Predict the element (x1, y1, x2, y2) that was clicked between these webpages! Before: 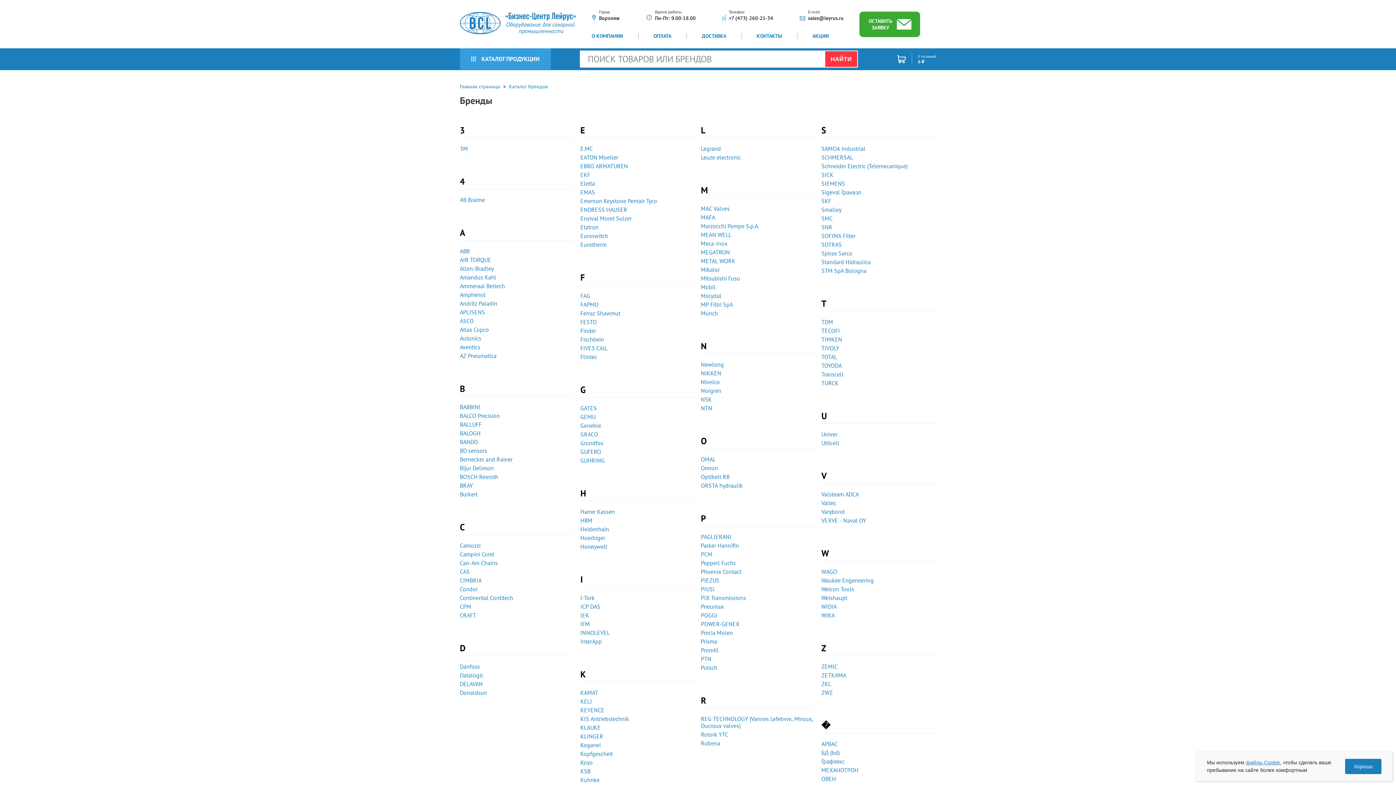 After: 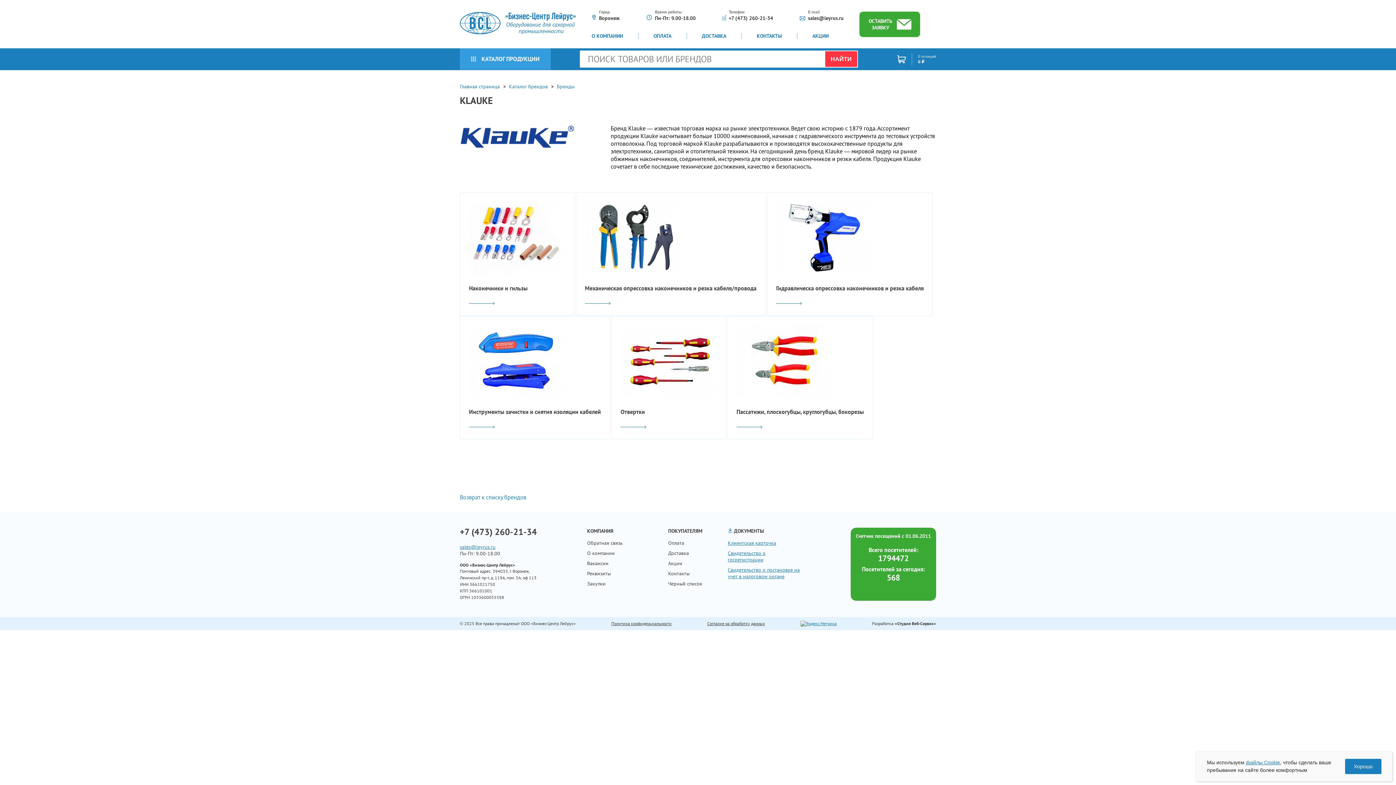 Action: label: KLAUKE bbox: (580, 724, 695, 731)